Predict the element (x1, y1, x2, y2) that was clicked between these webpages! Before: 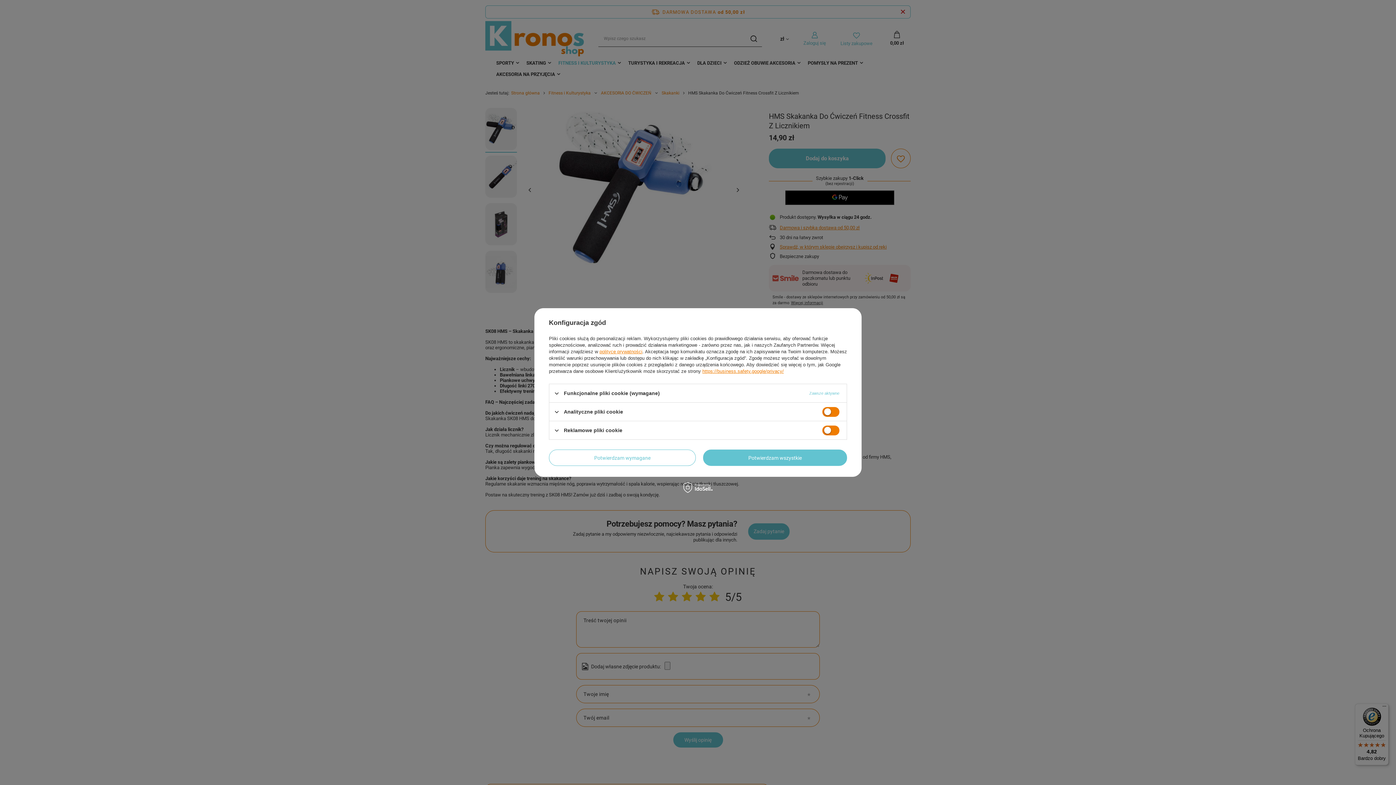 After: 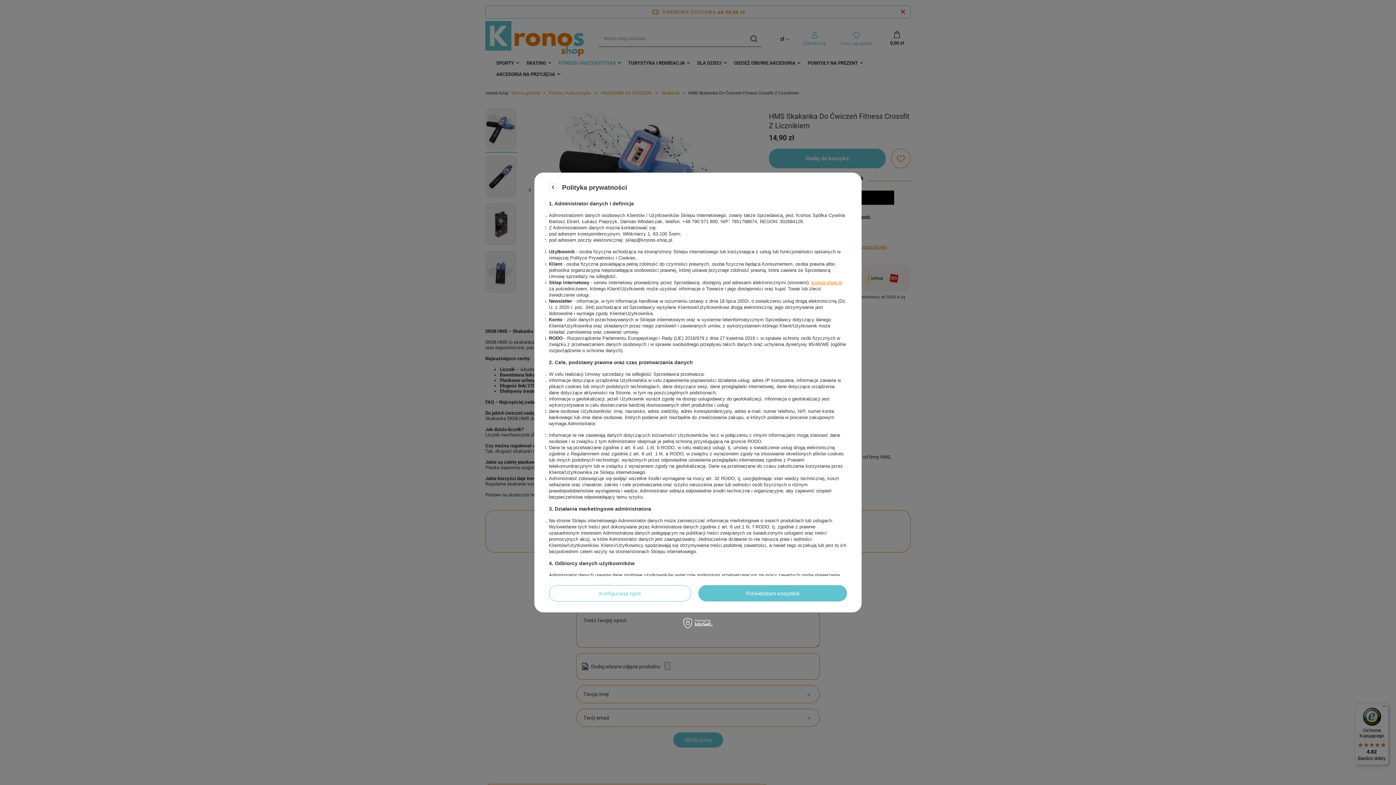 Action: bbox: (599, 349, 642, 354) label: polityce prywatności